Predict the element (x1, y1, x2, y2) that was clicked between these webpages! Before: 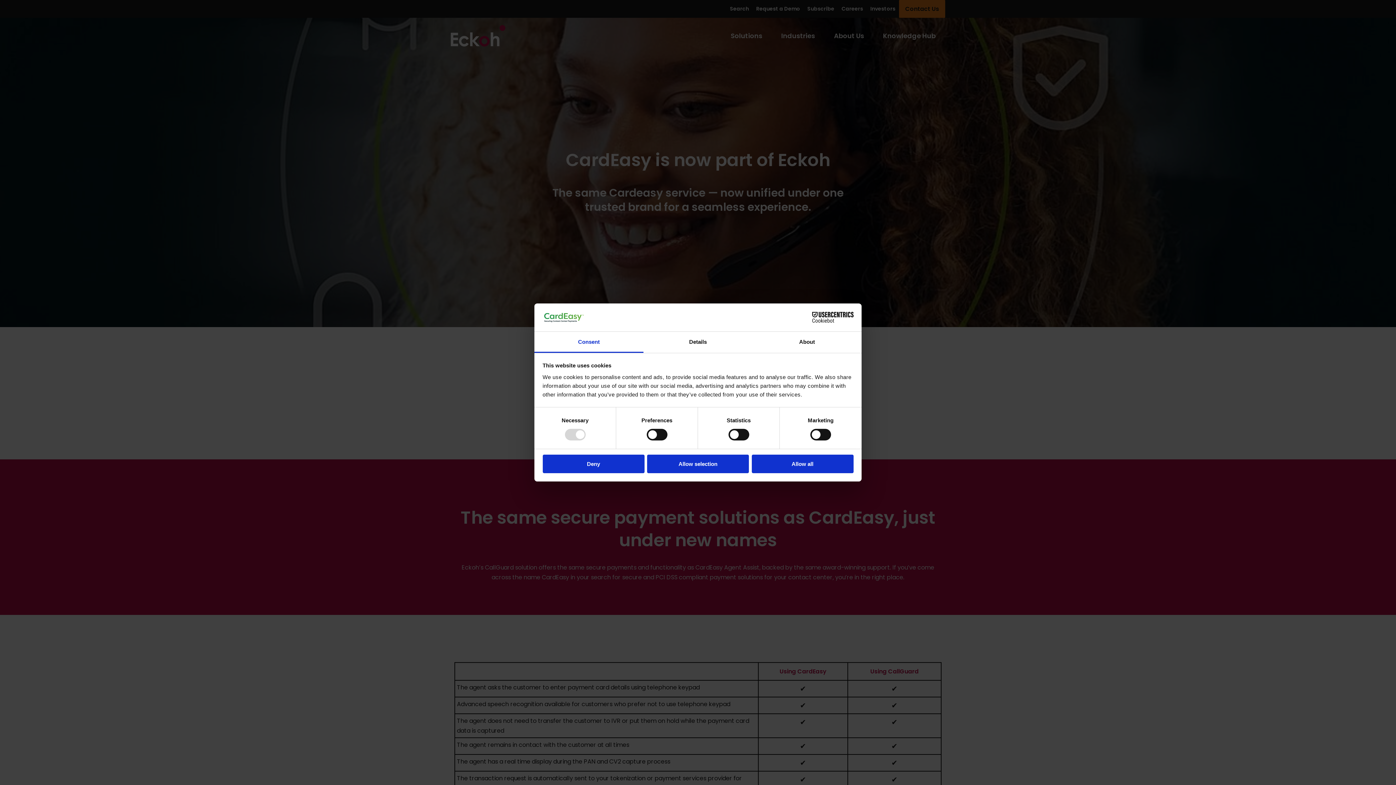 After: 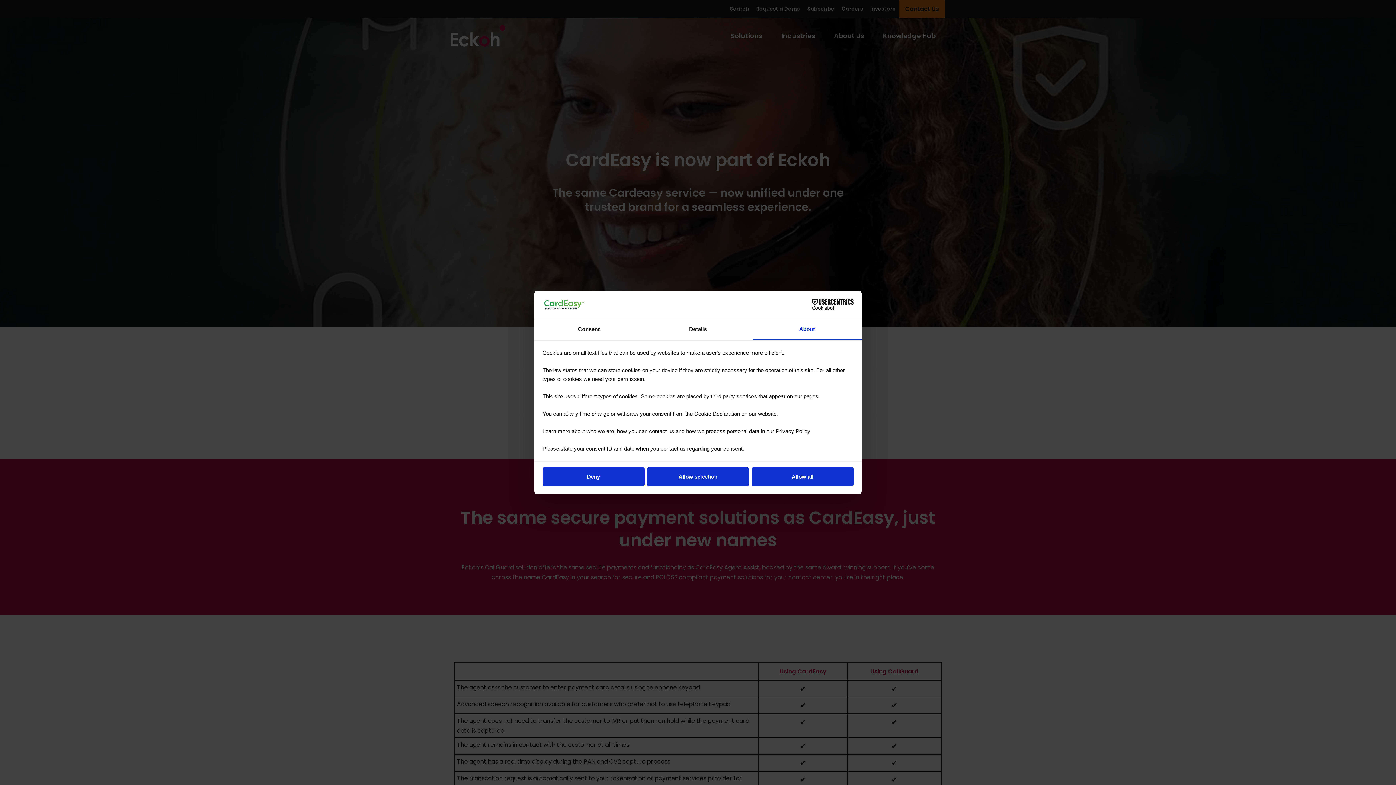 Action: bbox: (752, 331, 861, 353) label: About